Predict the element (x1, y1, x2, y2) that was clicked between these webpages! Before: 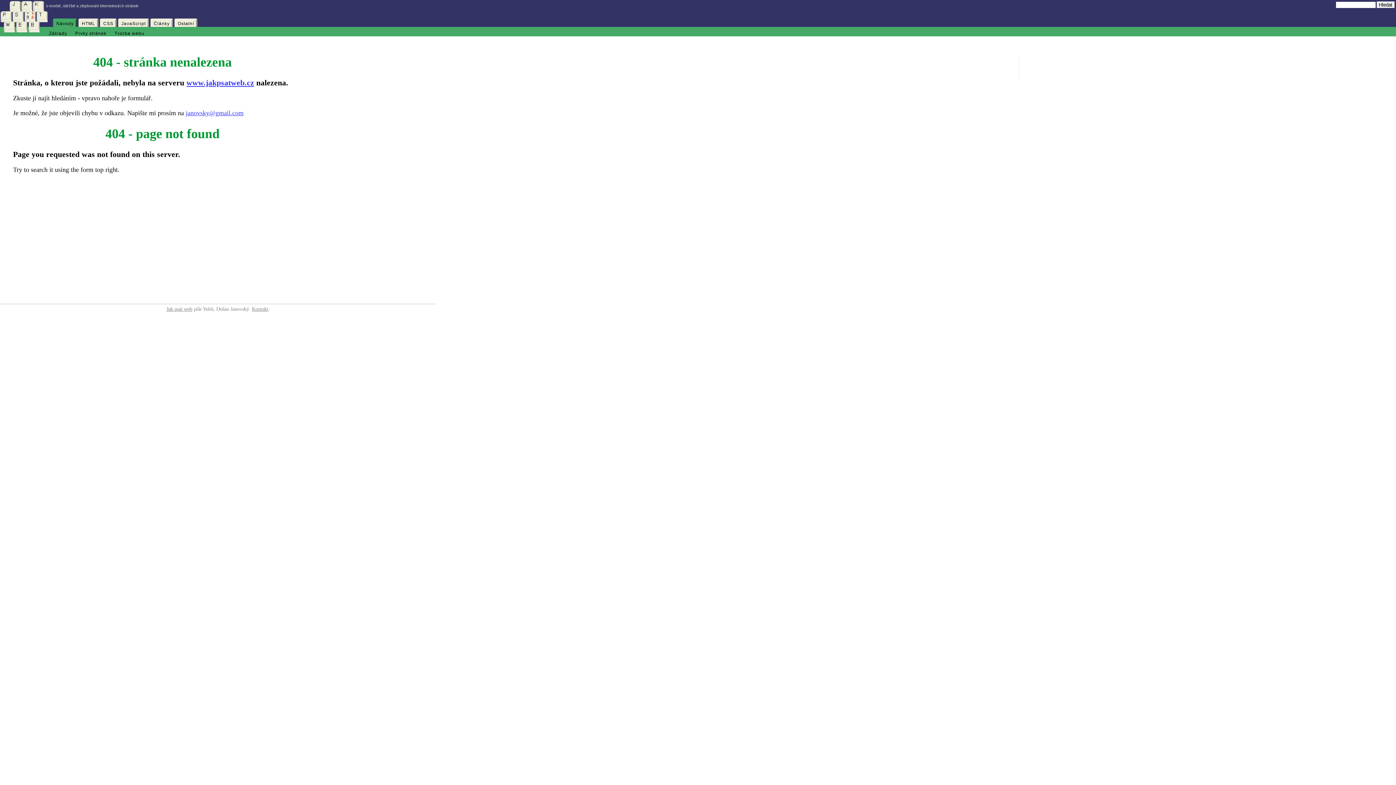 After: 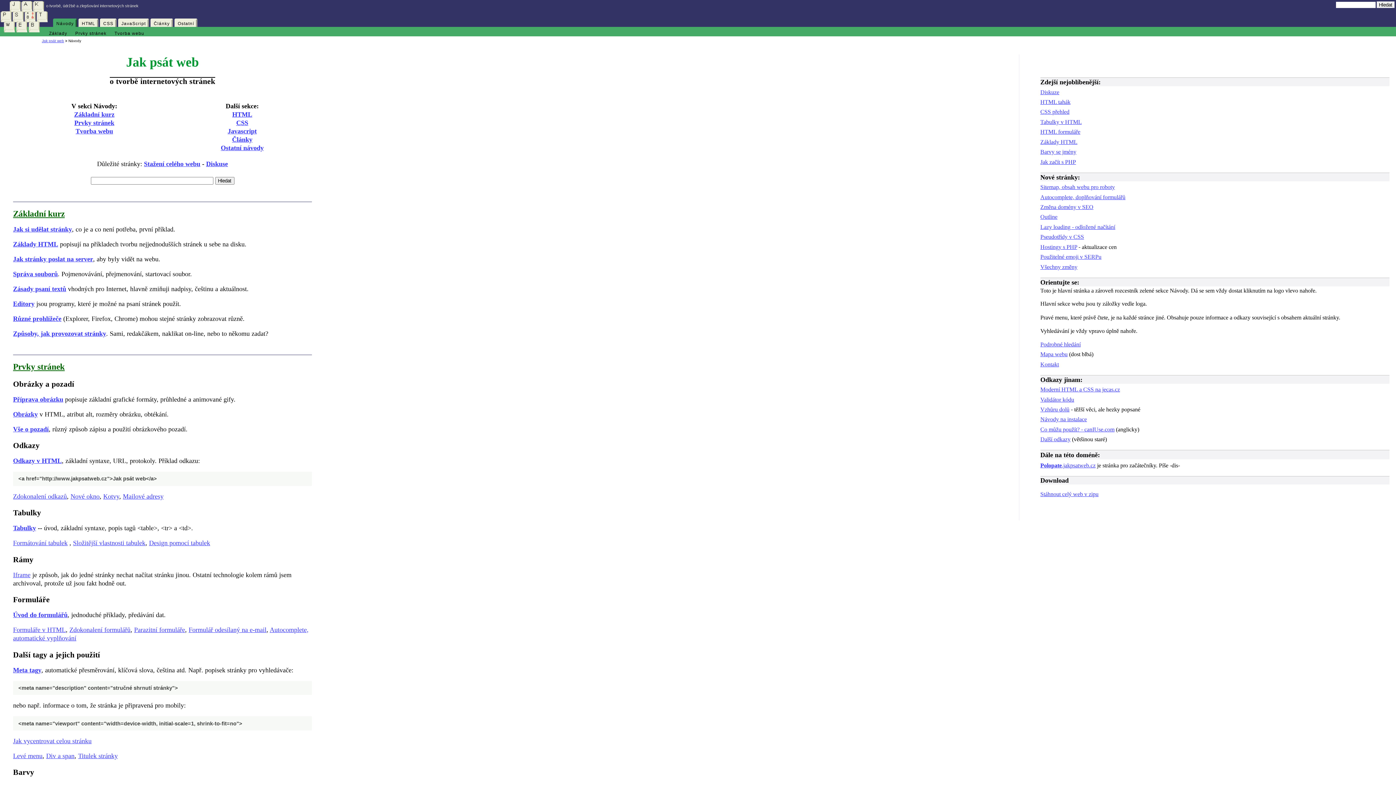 Action: bbox: (0, 29, 47, 33)